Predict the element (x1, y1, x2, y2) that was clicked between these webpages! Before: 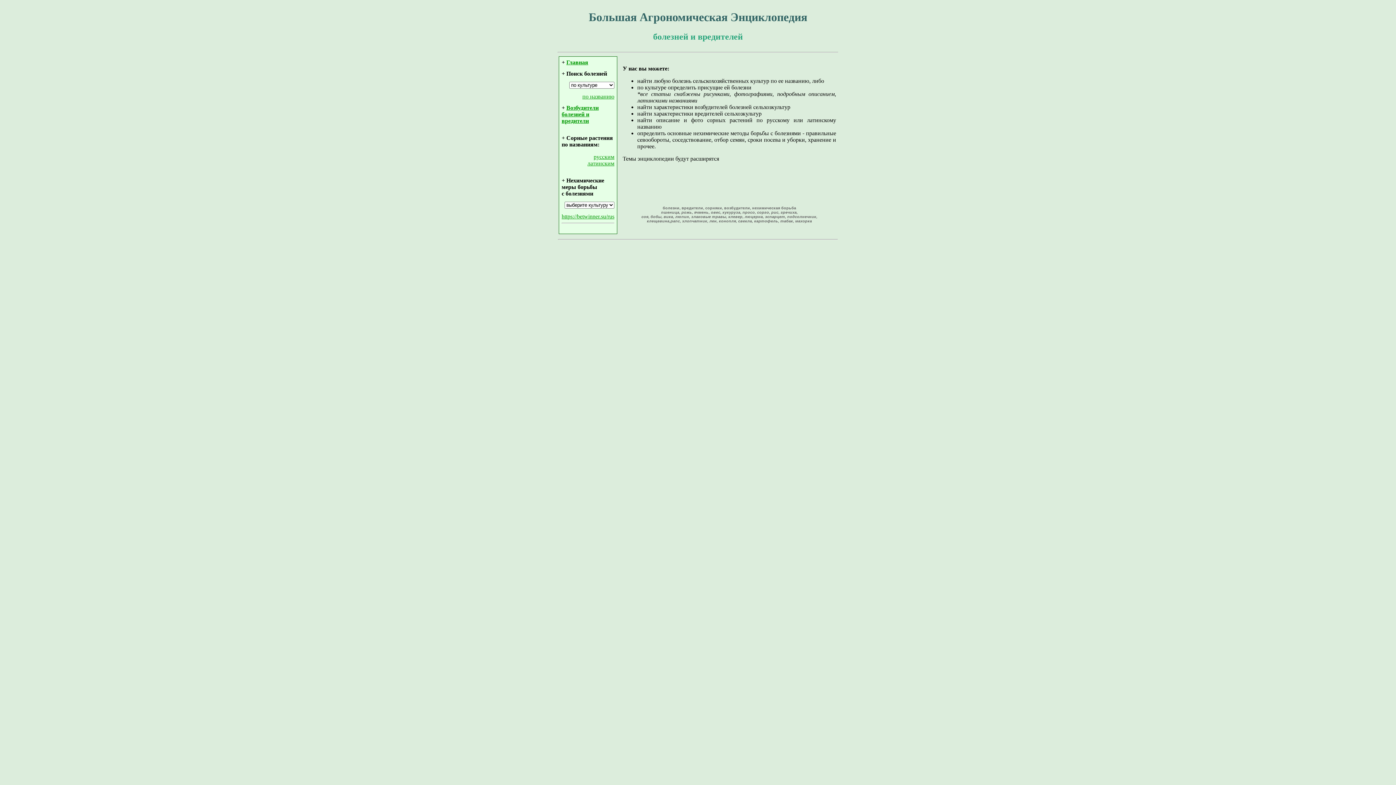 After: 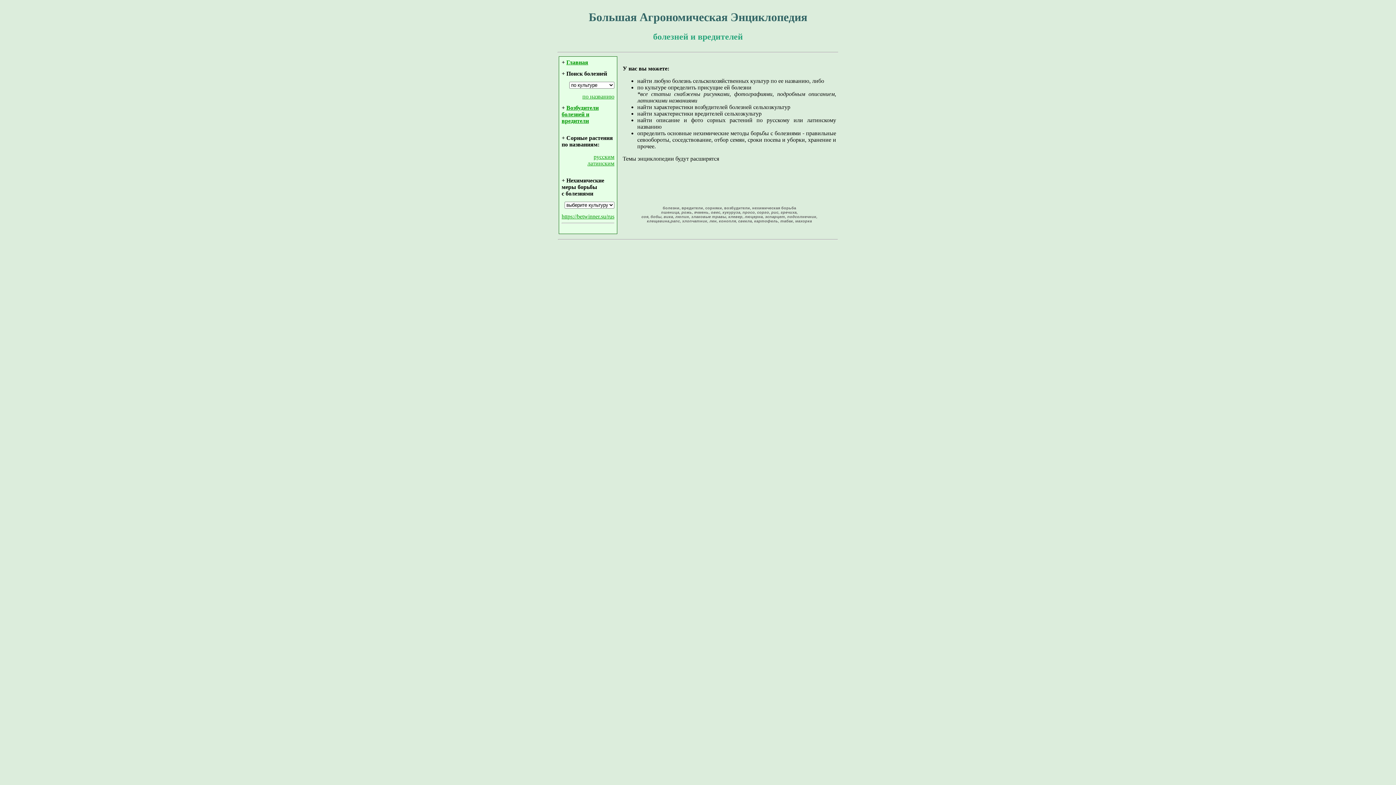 Action: bbox: (566, 59, 588, 65) label: Главная